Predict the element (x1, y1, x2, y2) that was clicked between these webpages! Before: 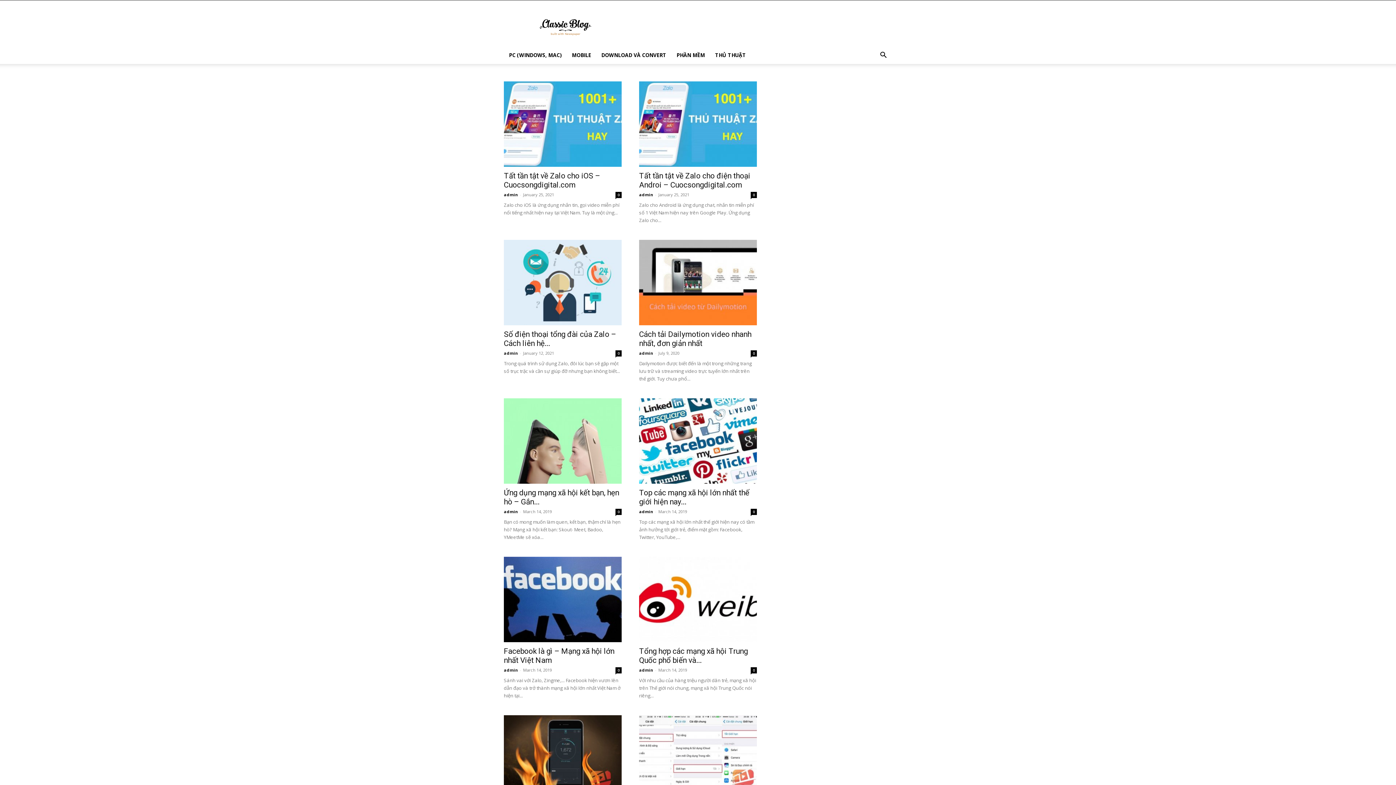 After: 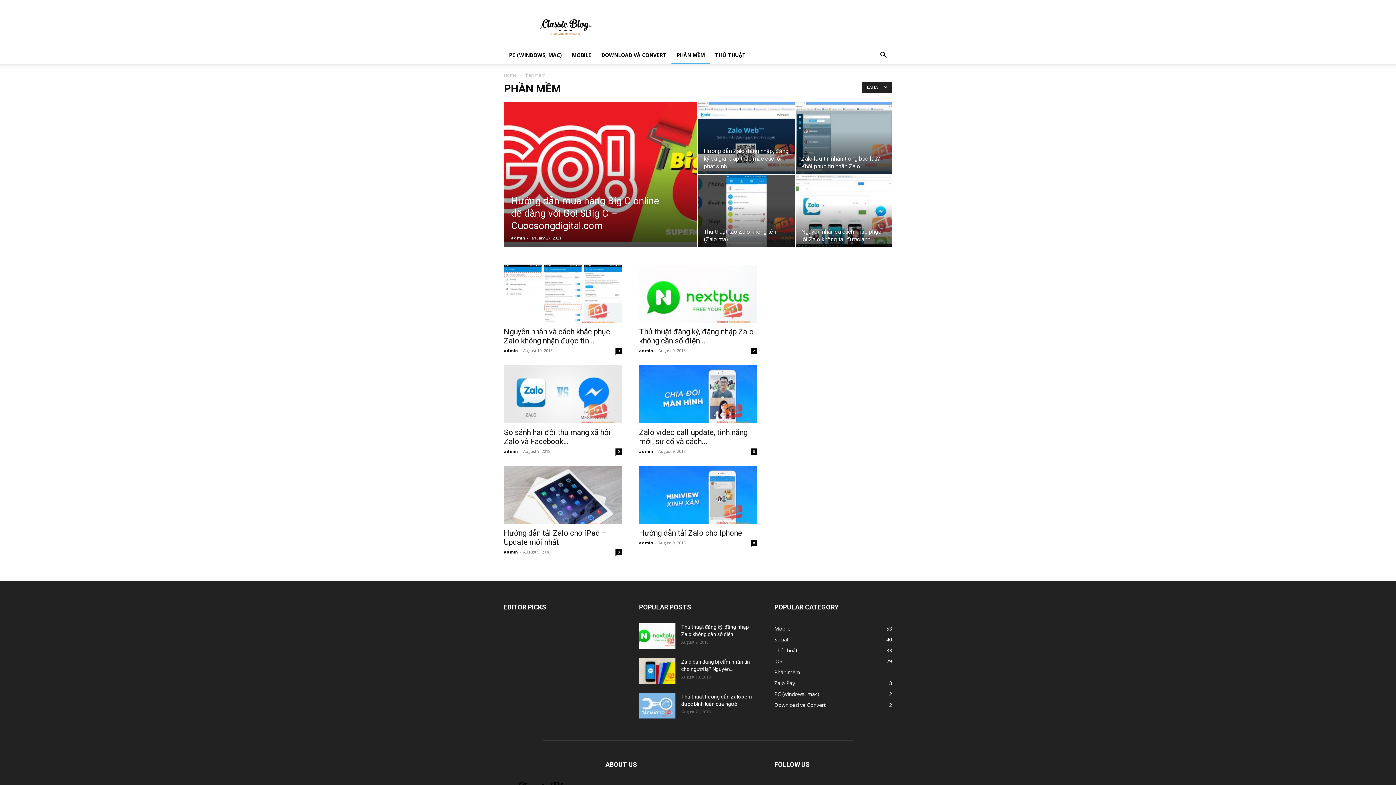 Action: label: PHẦN MỀM bbox: (671, 46, 710, 64)